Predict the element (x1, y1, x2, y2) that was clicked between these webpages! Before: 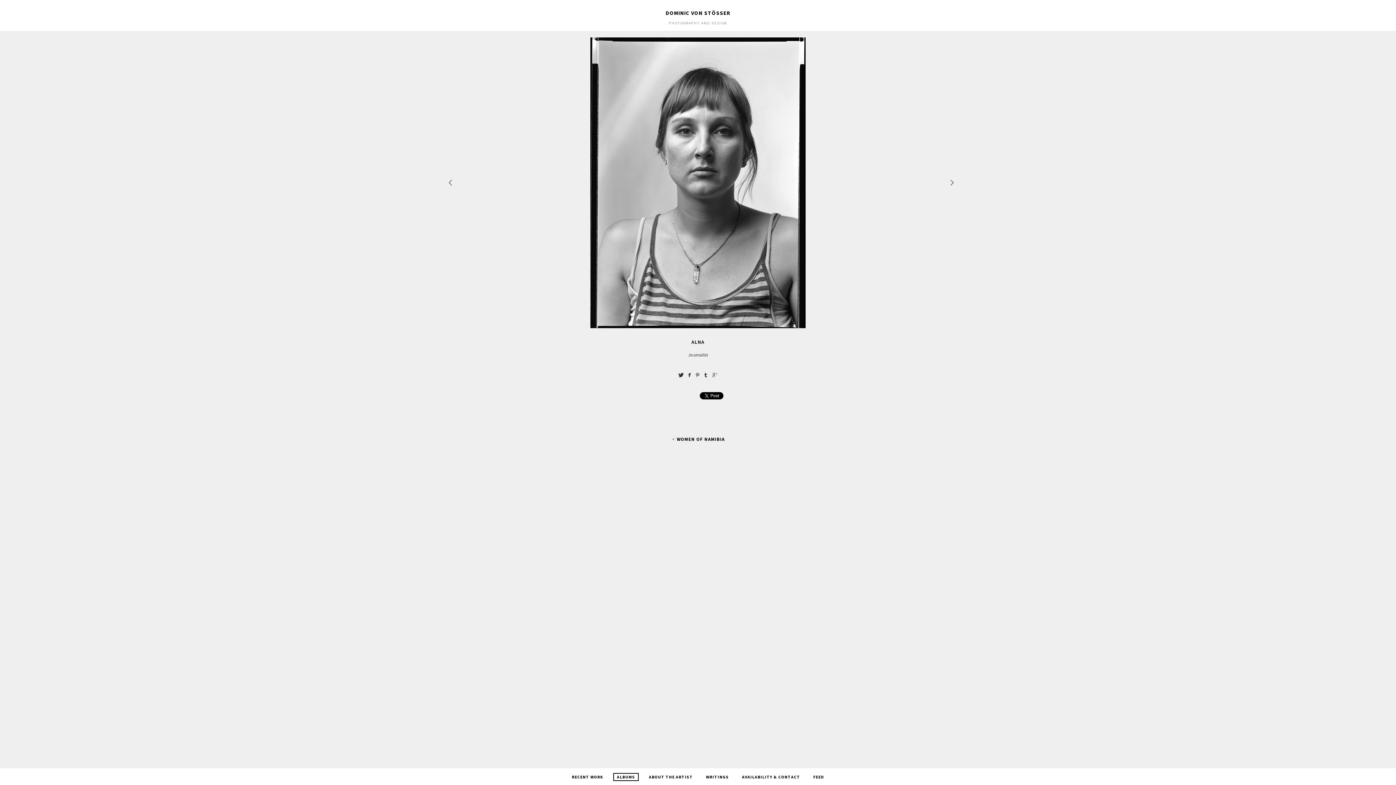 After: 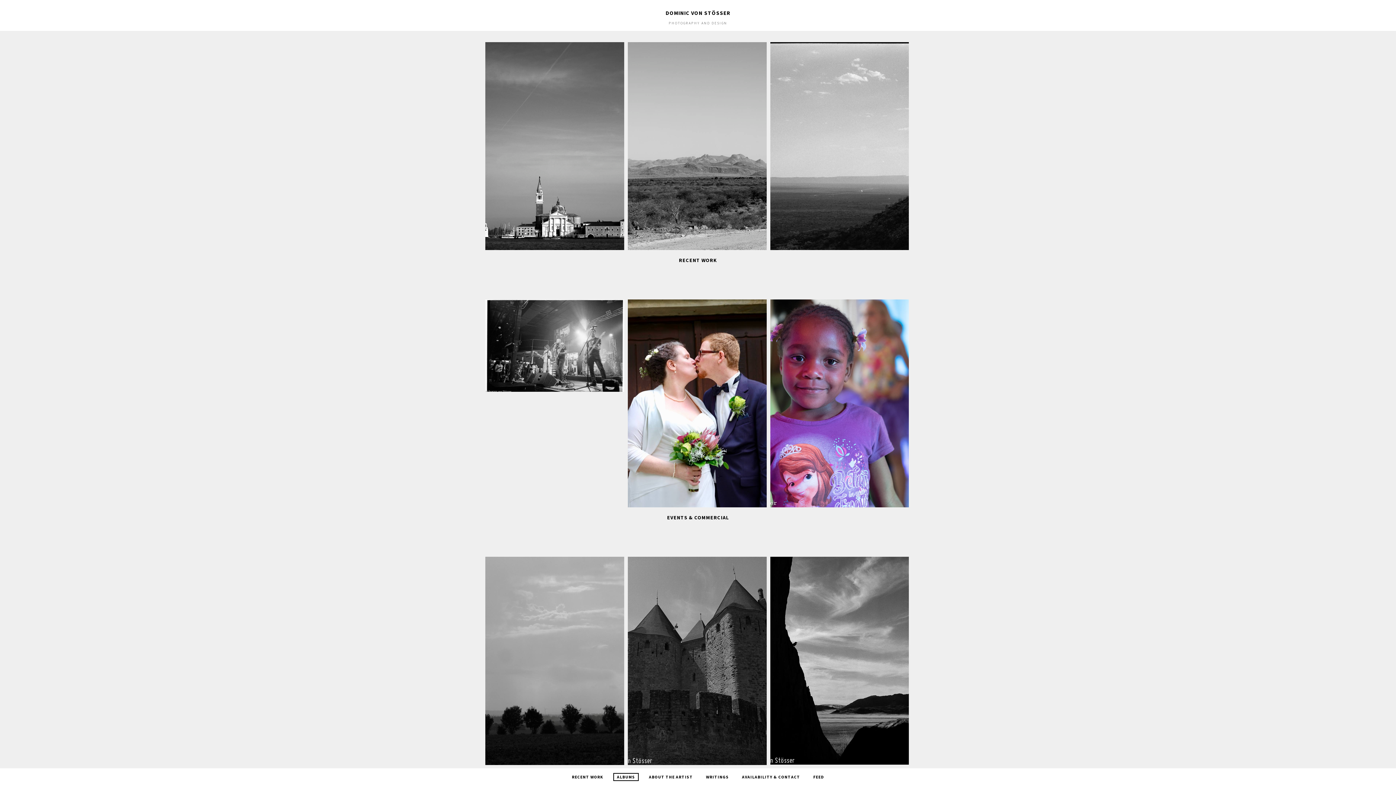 Action: label: ALBUMS bbox: (613, 773, 638, 781)